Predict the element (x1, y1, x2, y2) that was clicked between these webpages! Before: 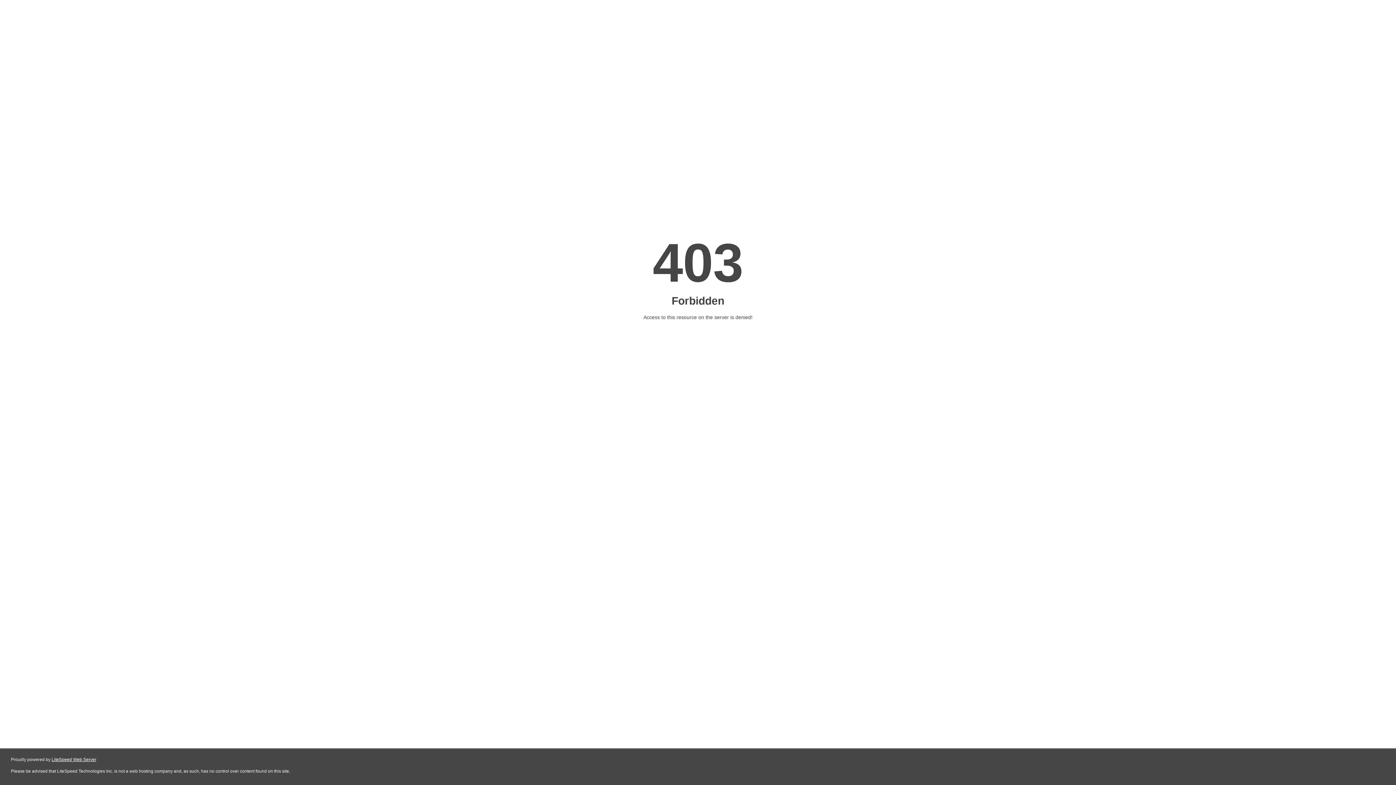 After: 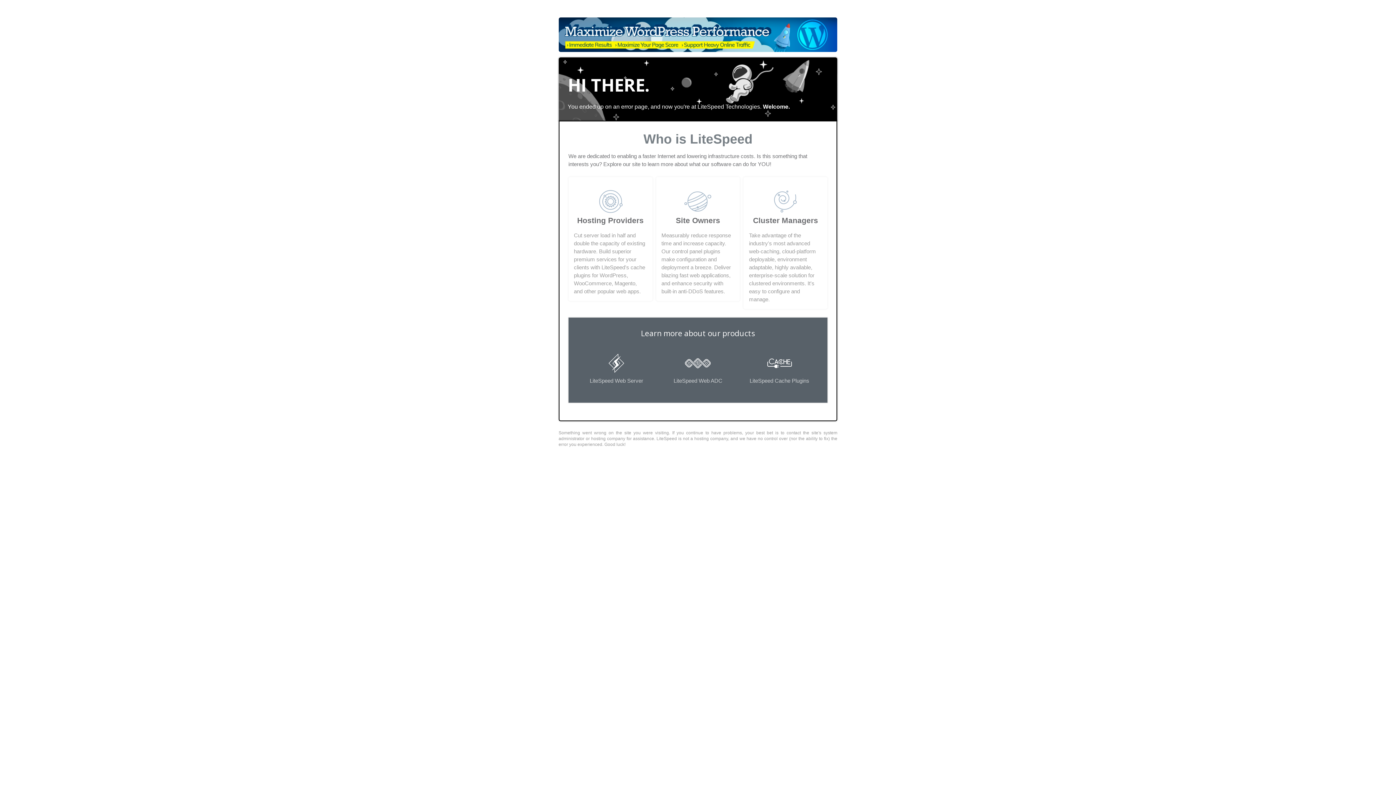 Action: label: LiteSpeed Web Server bbox: (51, 757, 96, 762)